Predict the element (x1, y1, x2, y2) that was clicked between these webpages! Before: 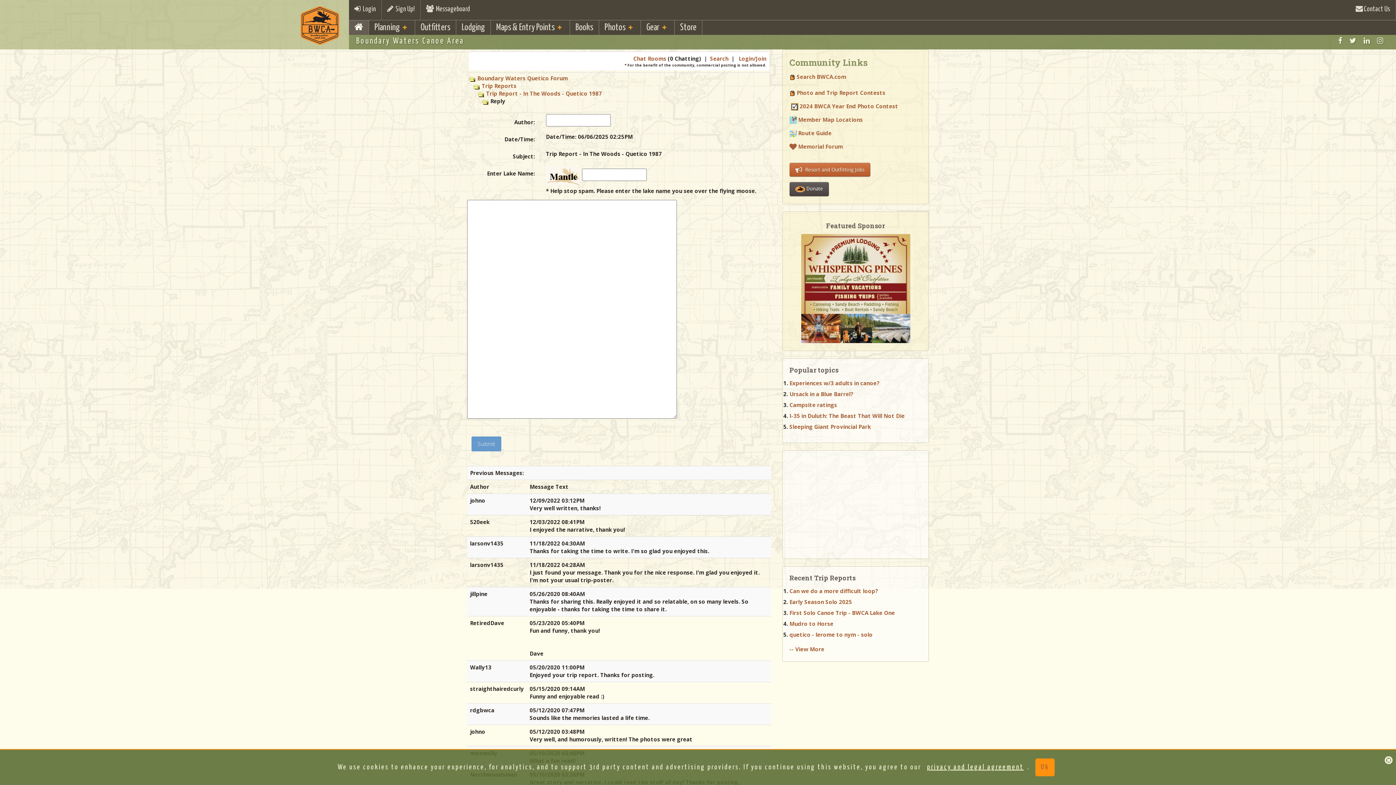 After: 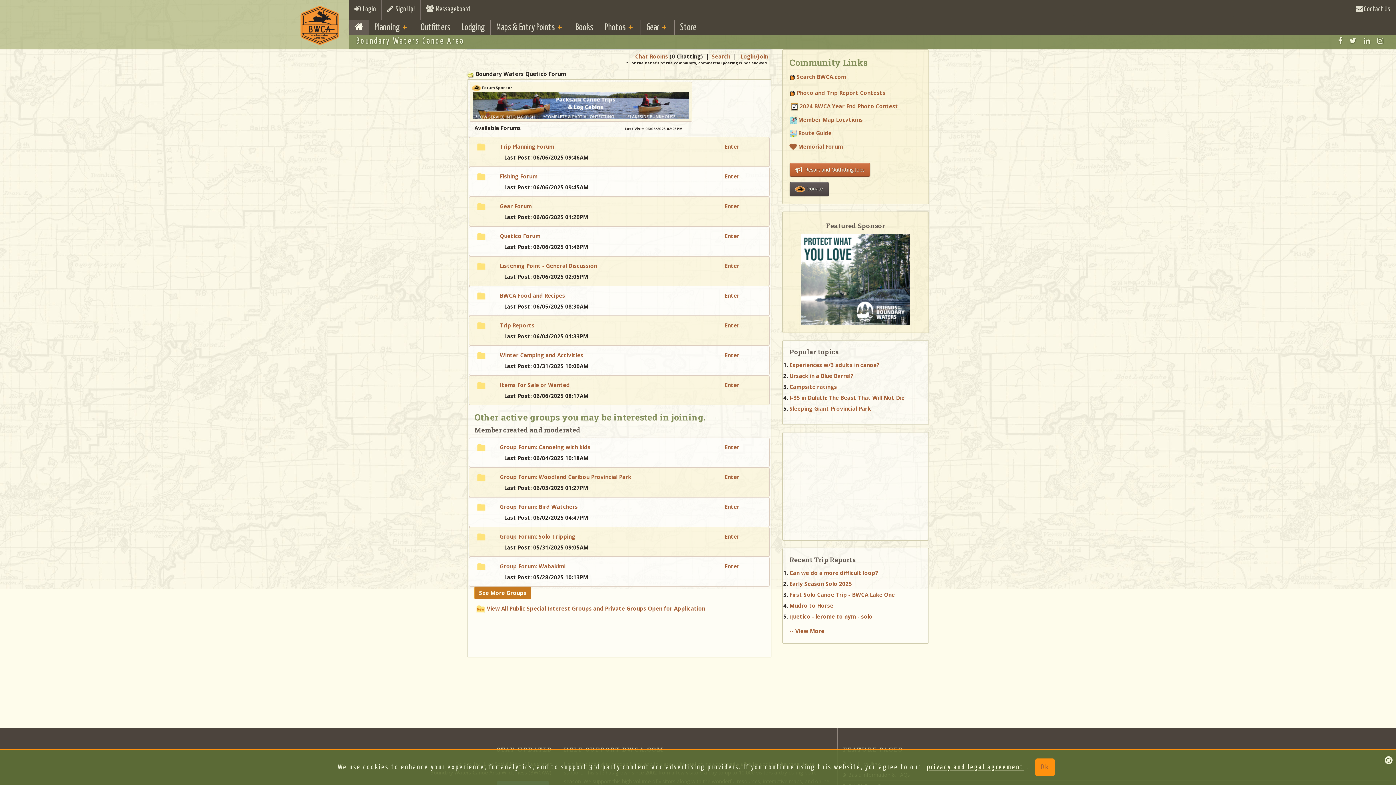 Action: label: Boundary Waters Quetico Forum bbox: (477, 74, 568, 81)